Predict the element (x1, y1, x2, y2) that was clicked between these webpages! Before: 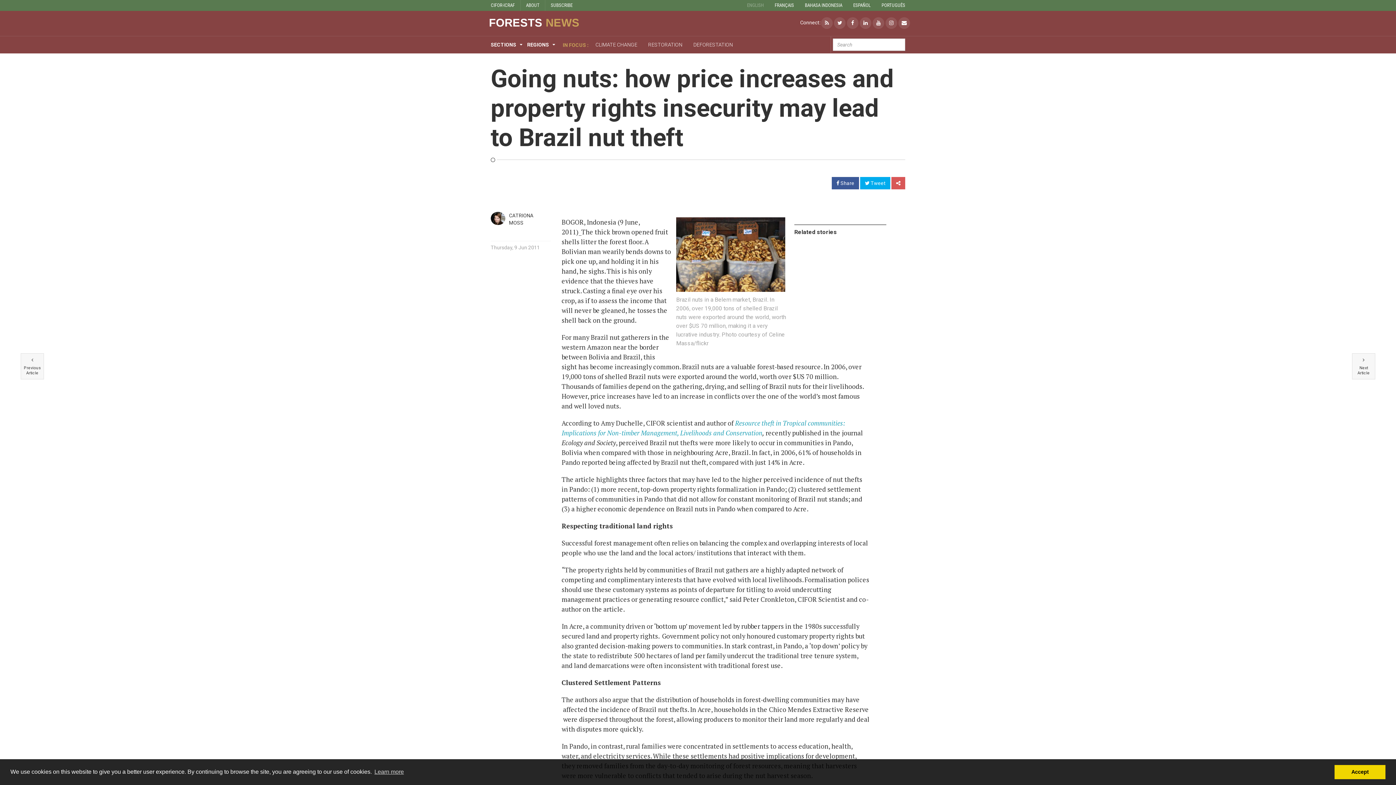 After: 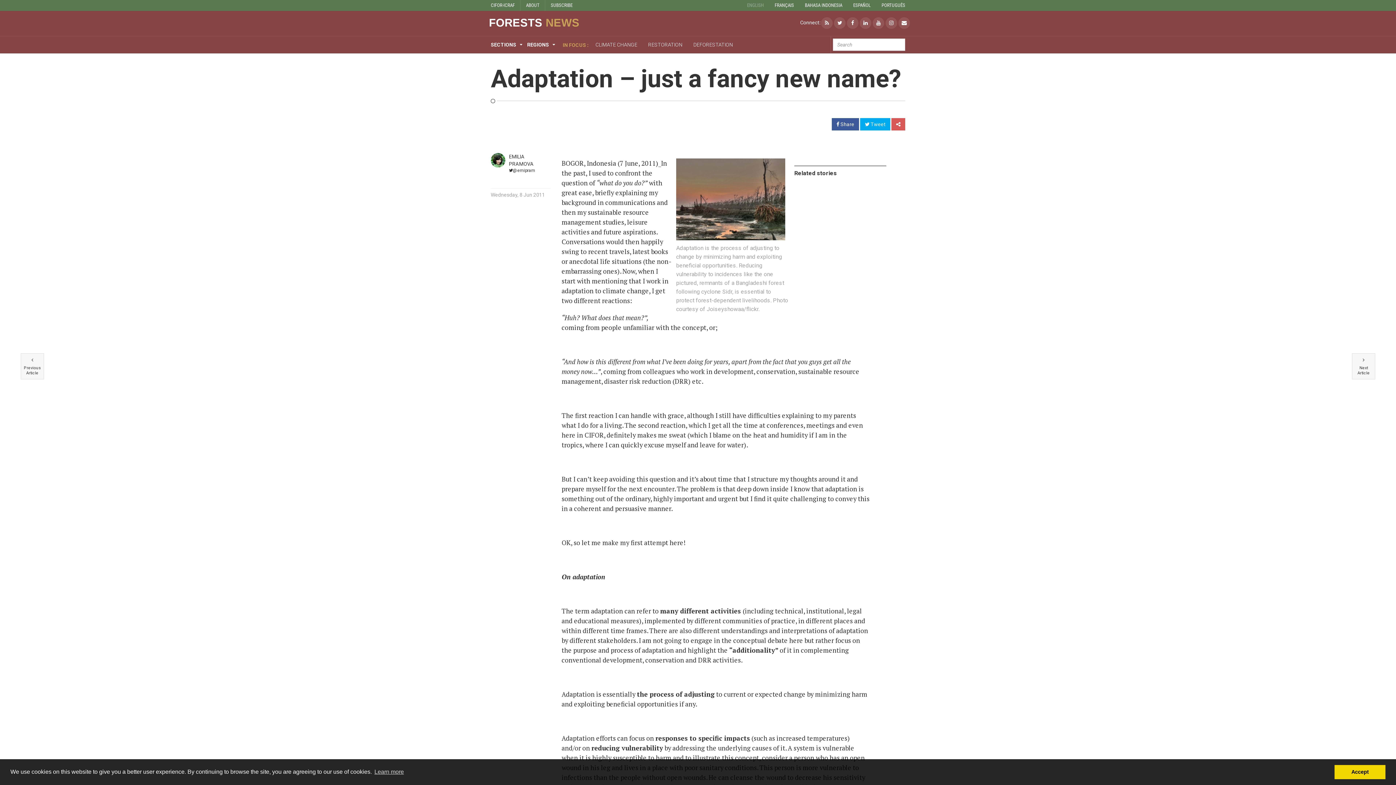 Action: bbox: (1360, 357, 1367, 362)